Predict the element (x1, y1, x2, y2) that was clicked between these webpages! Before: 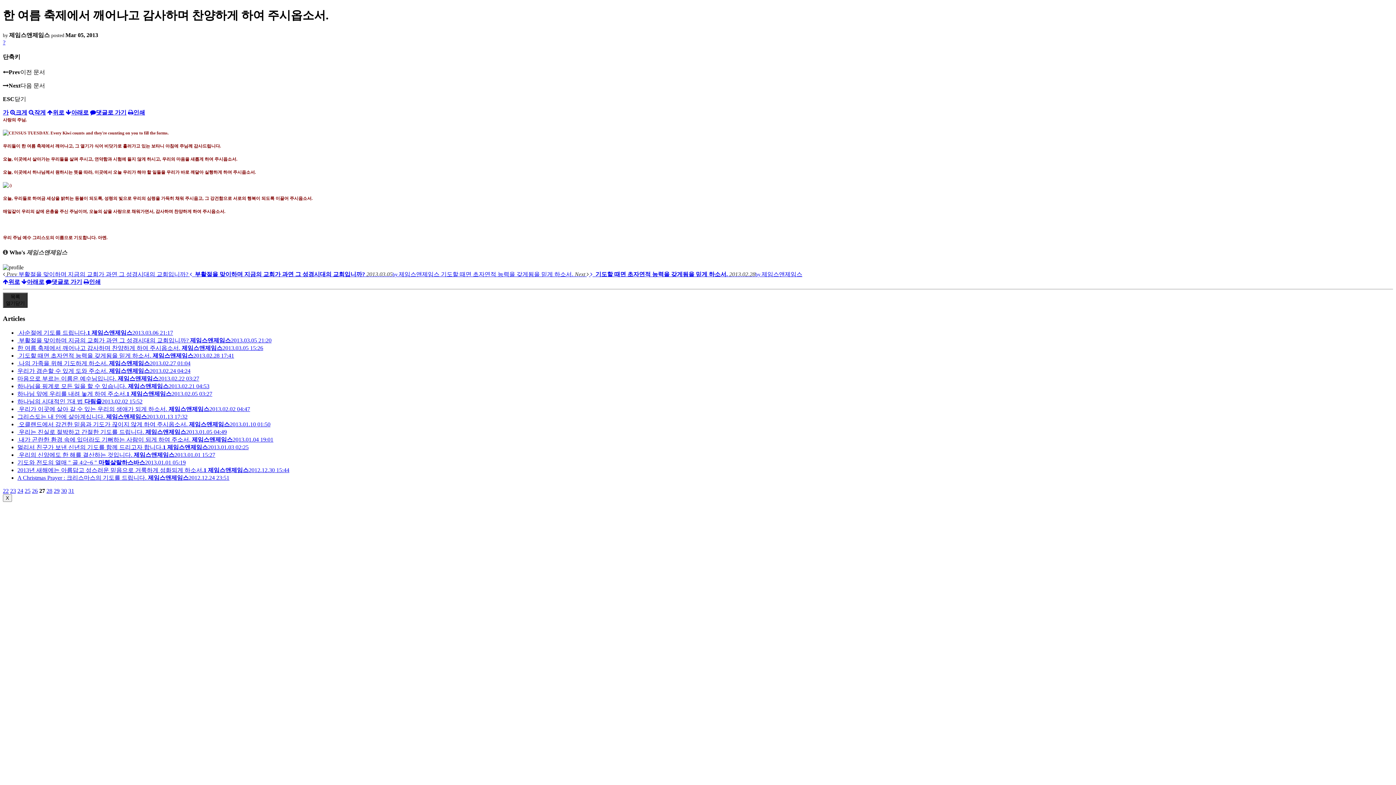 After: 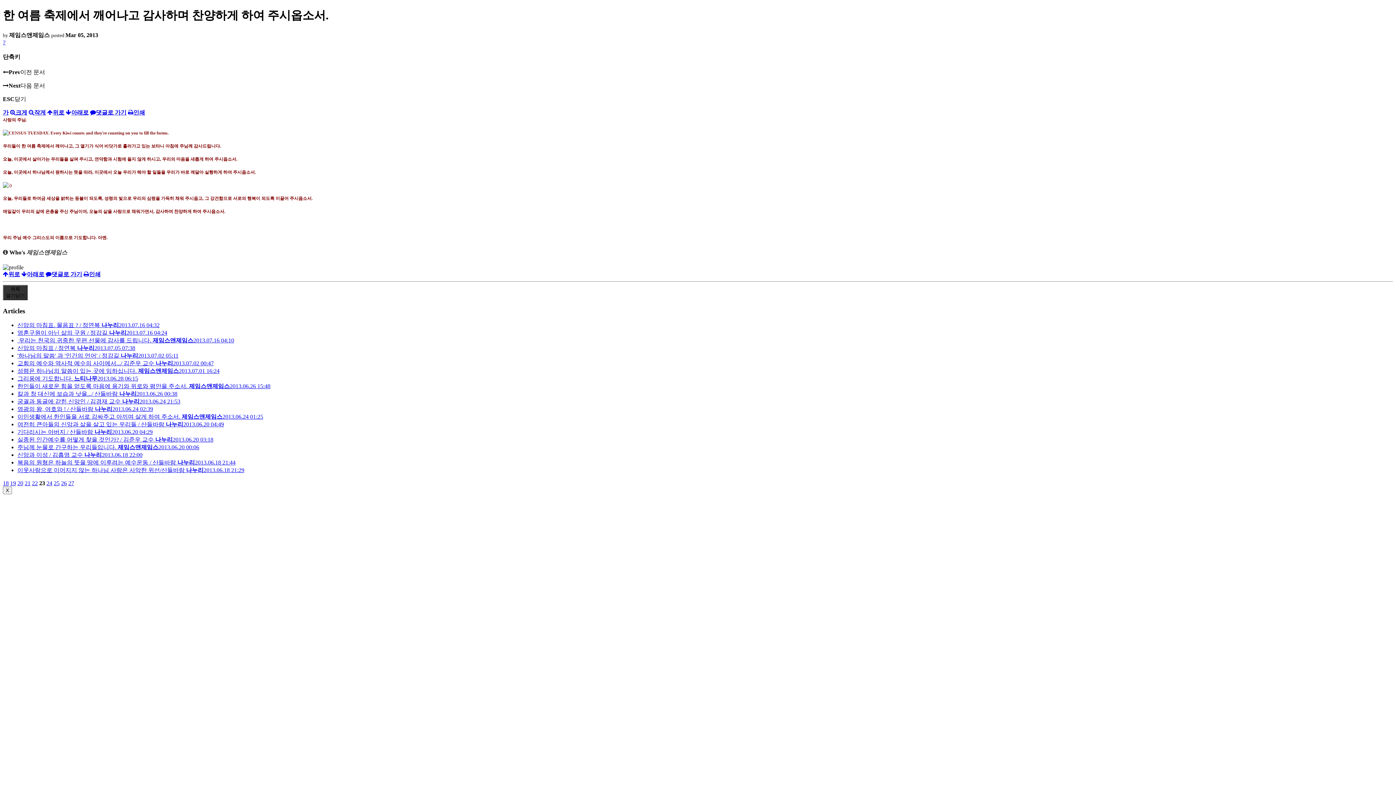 Action: bbox: (10, 488, 16, 494) label: 23